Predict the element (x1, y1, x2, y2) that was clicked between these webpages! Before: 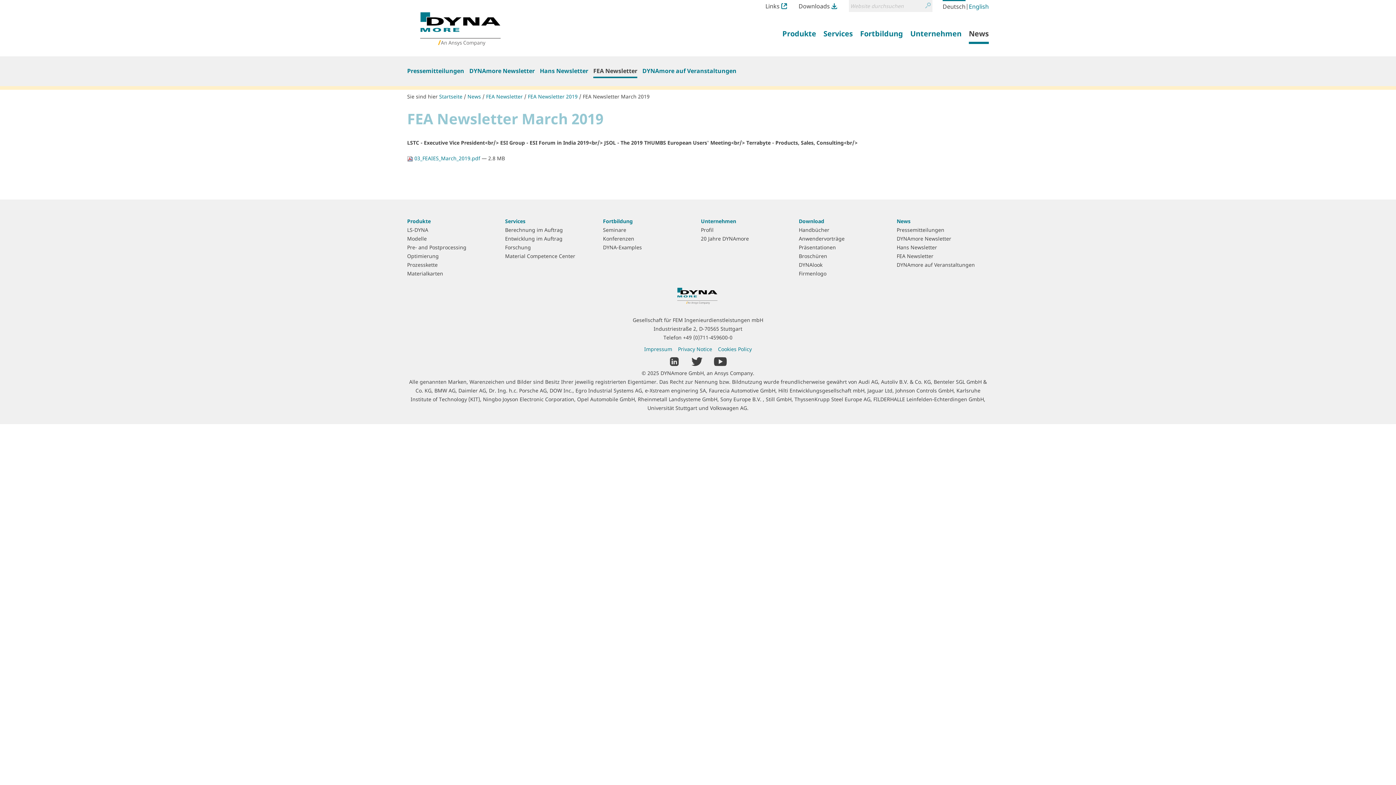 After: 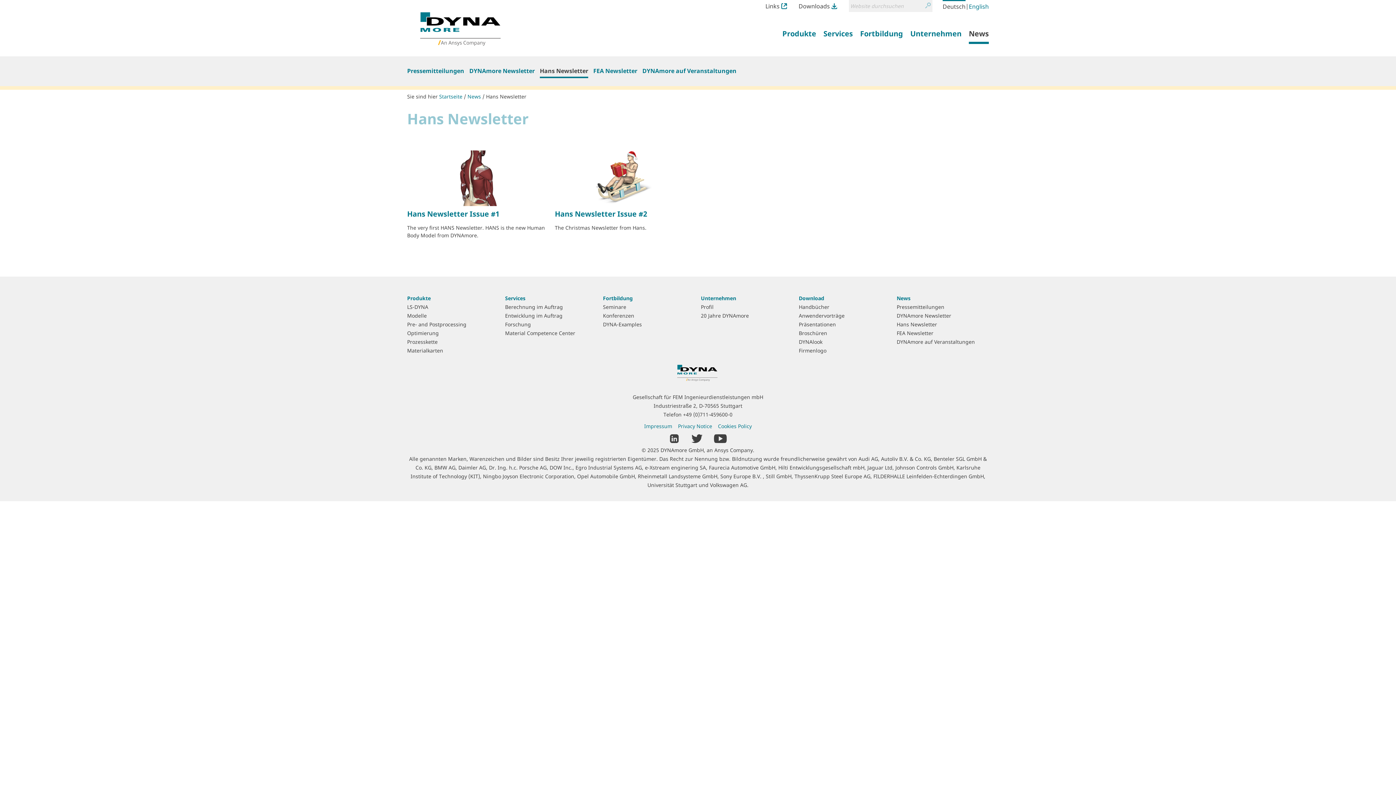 Action: bbox: (540, 61, 588, 78) label: Hans Newsletter